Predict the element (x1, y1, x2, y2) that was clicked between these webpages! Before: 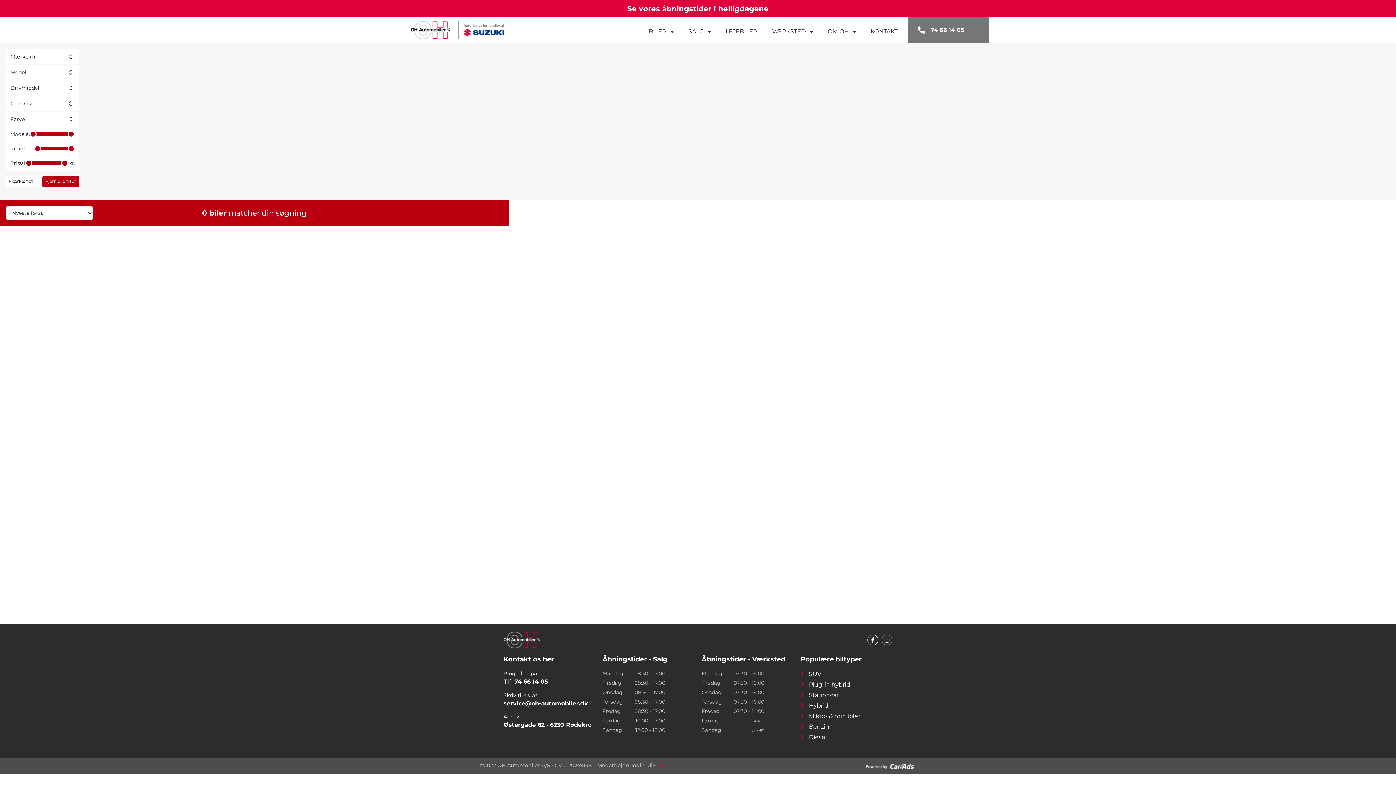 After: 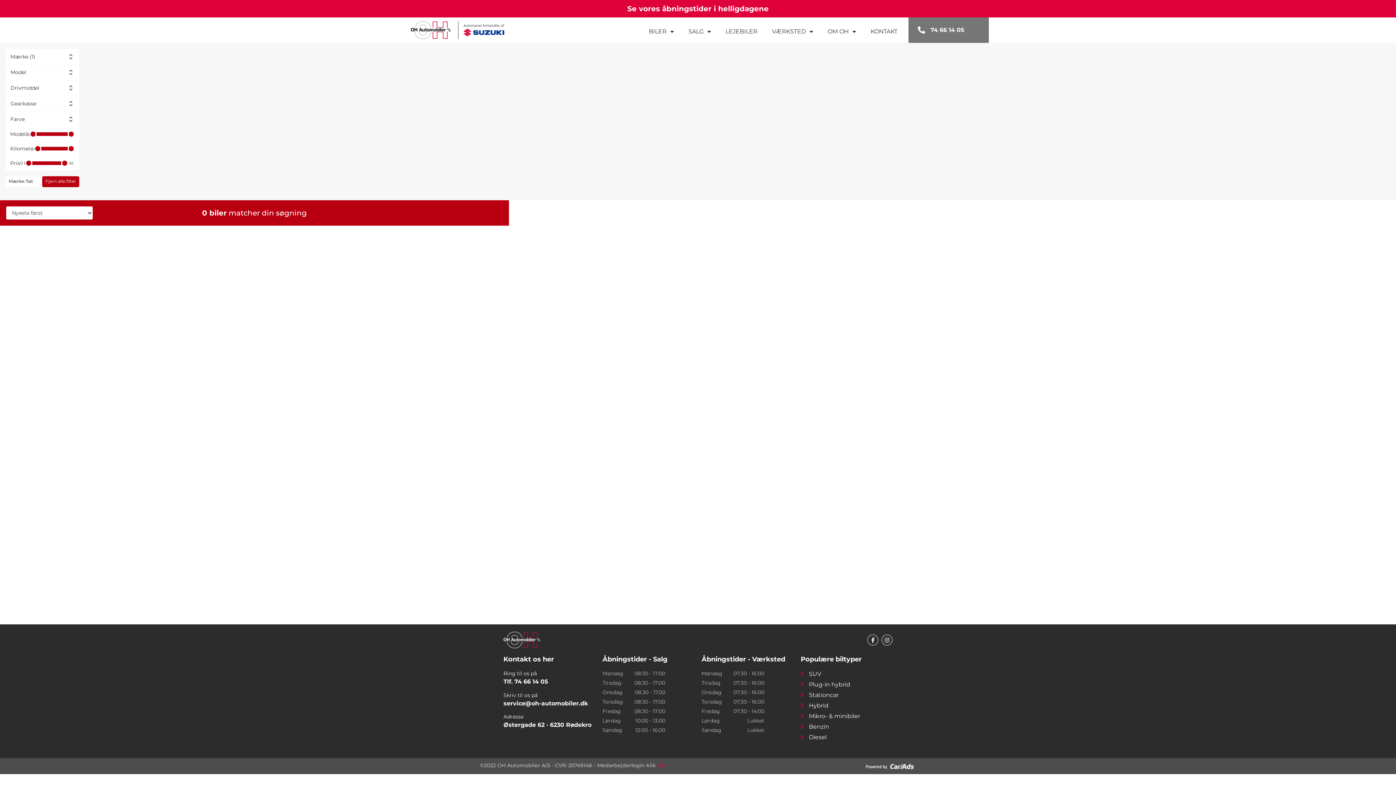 Action: label: Farve bbox: (5, 111, 79, 127)